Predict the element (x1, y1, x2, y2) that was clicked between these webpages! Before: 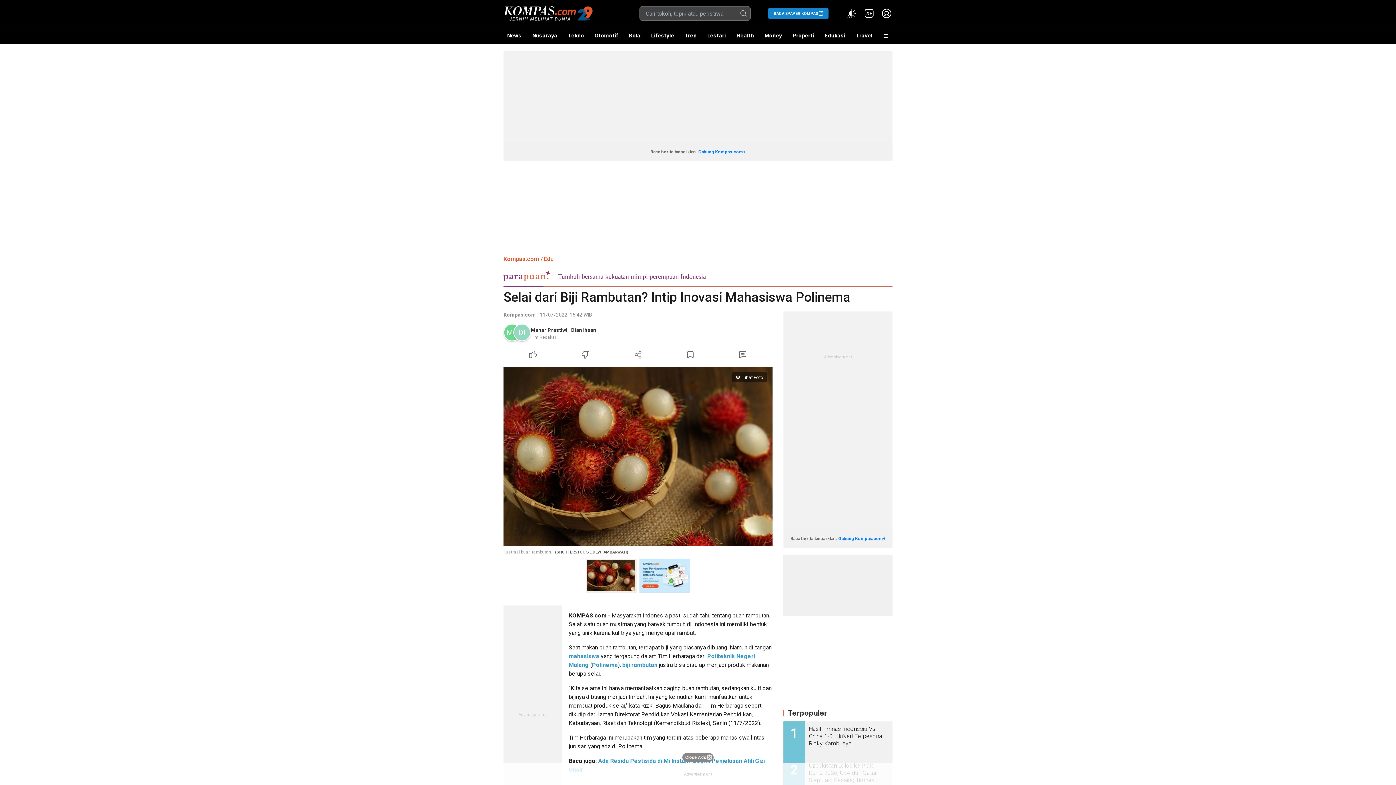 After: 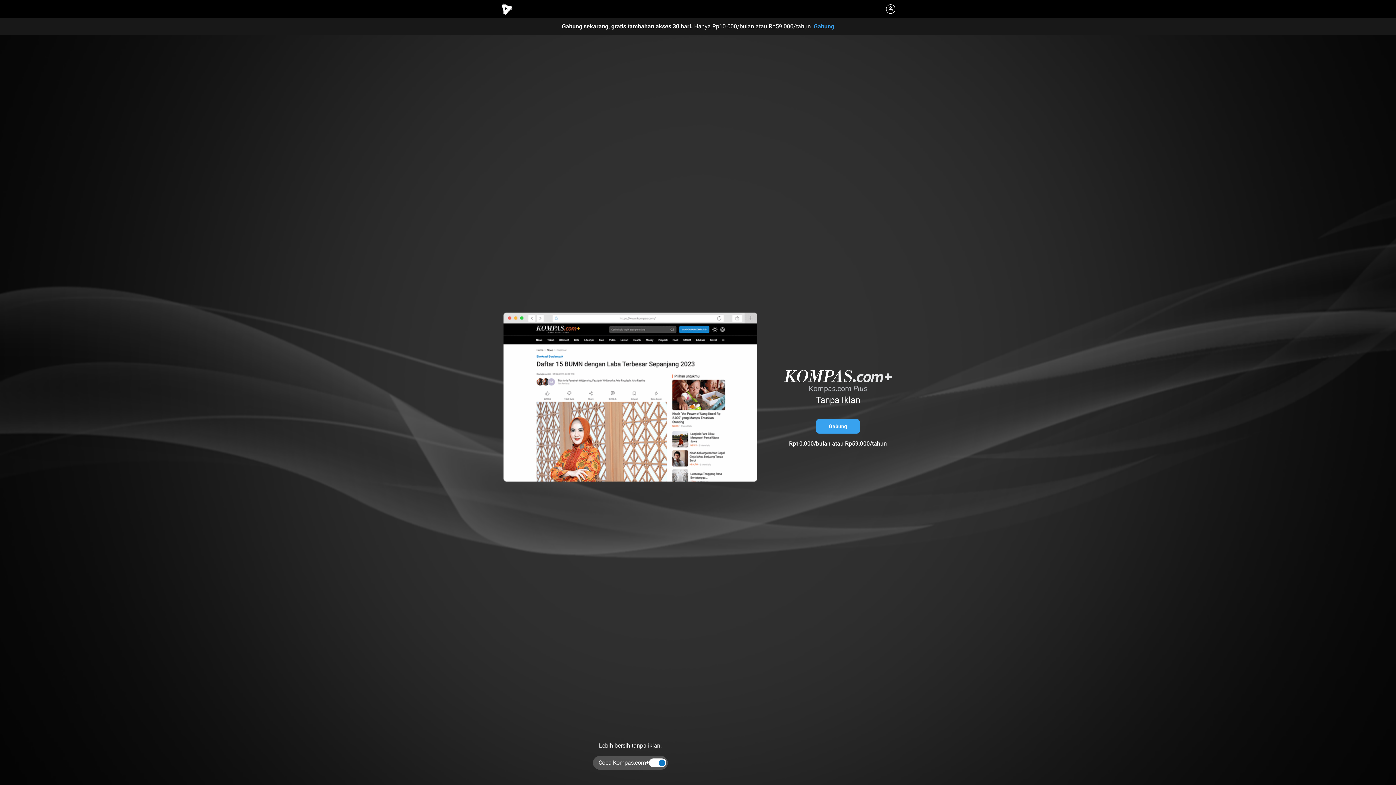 Action: bbox: (863, 7, 875, 19) label: Kompas.com+